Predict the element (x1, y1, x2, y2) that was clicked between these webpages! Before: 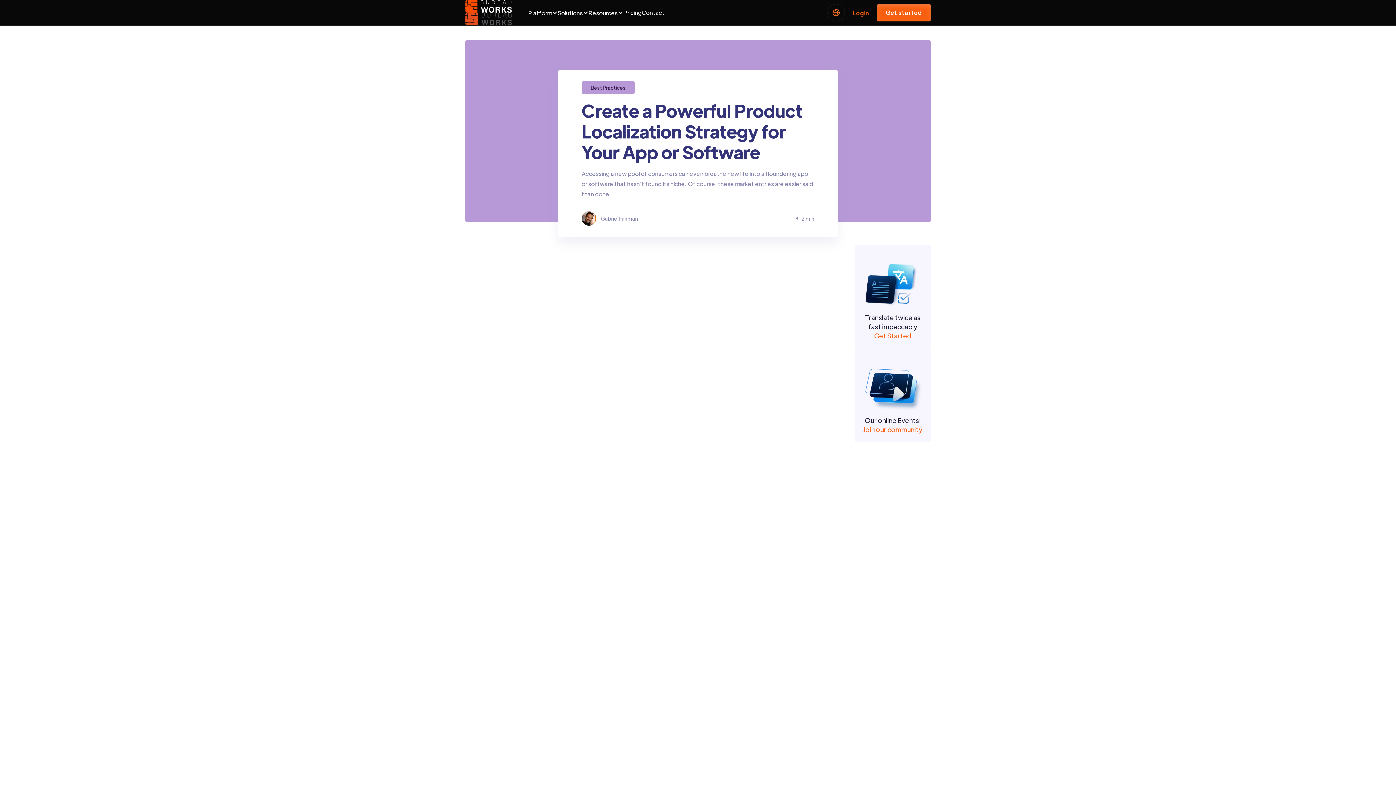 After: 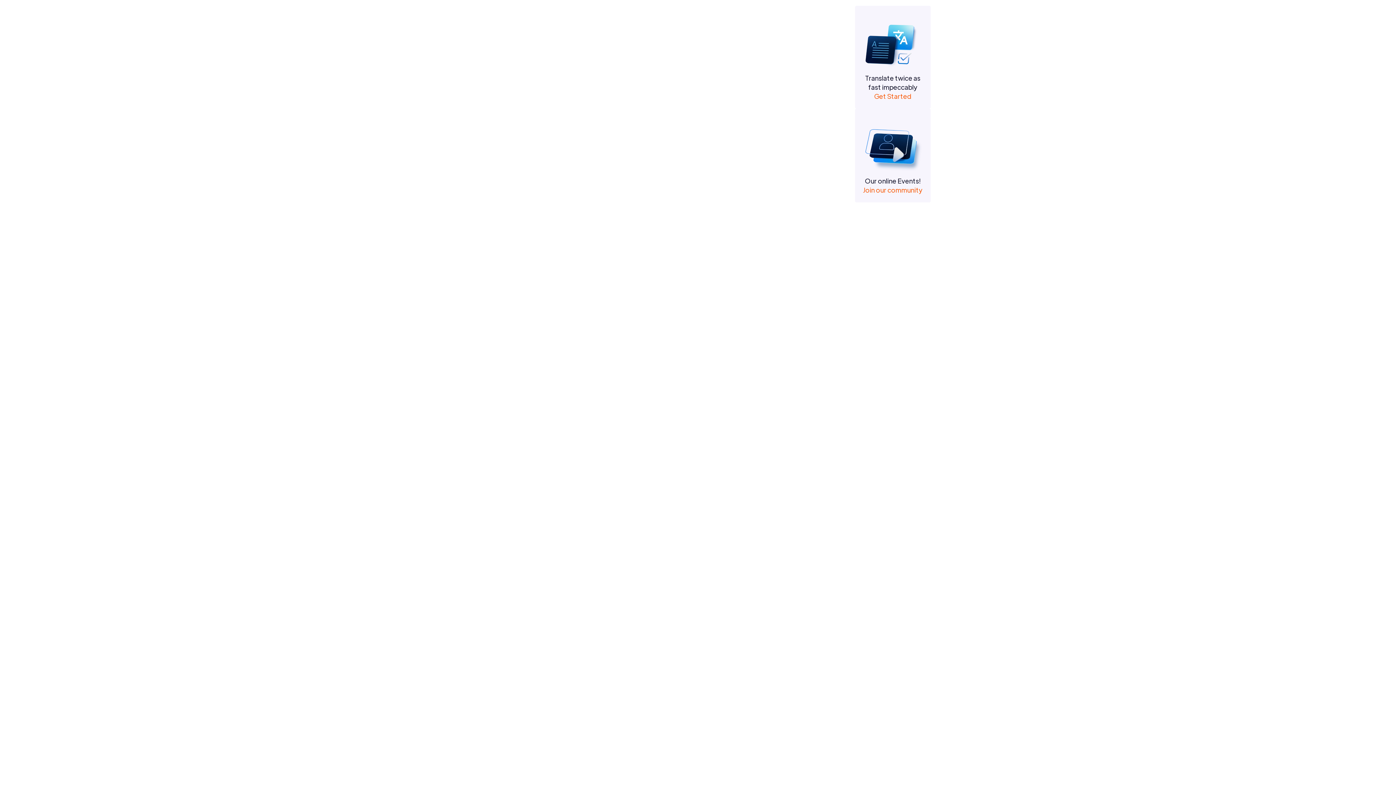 Action: label: Step #1: Complete a Full Product Audit bbox: (465, 284, 552, 302)